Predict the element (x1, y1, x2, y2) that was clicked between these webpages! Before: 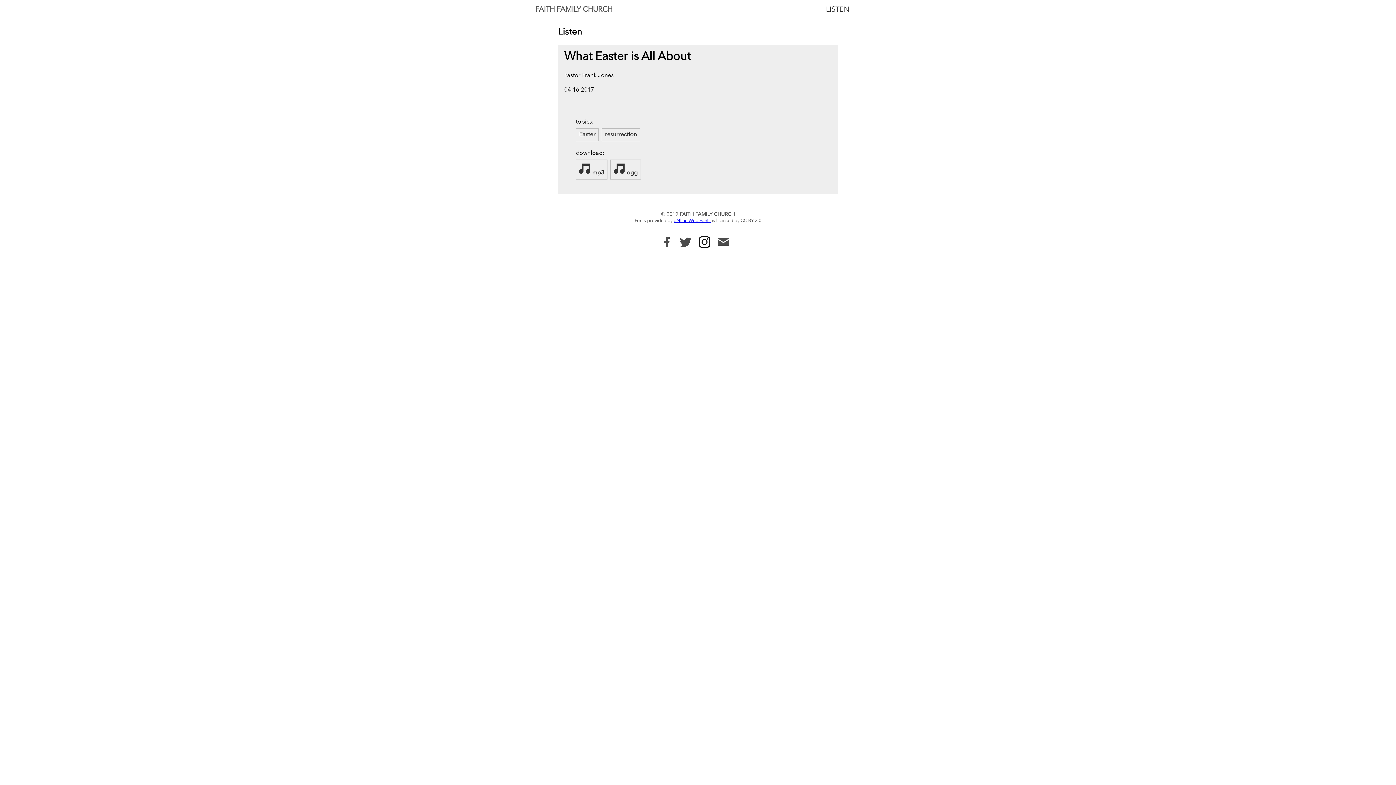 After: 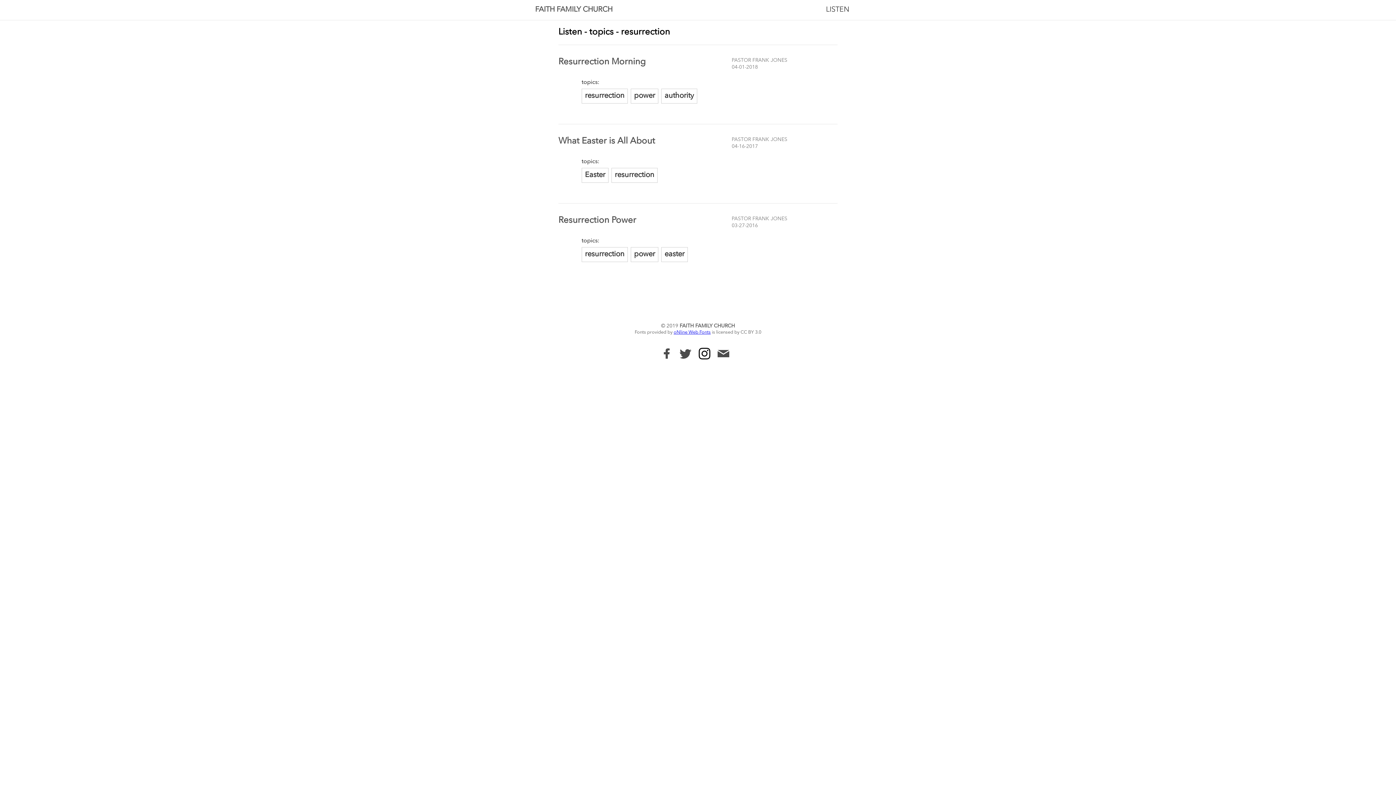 Action: bbox: (601, 128, 640, 141) label: resurrection